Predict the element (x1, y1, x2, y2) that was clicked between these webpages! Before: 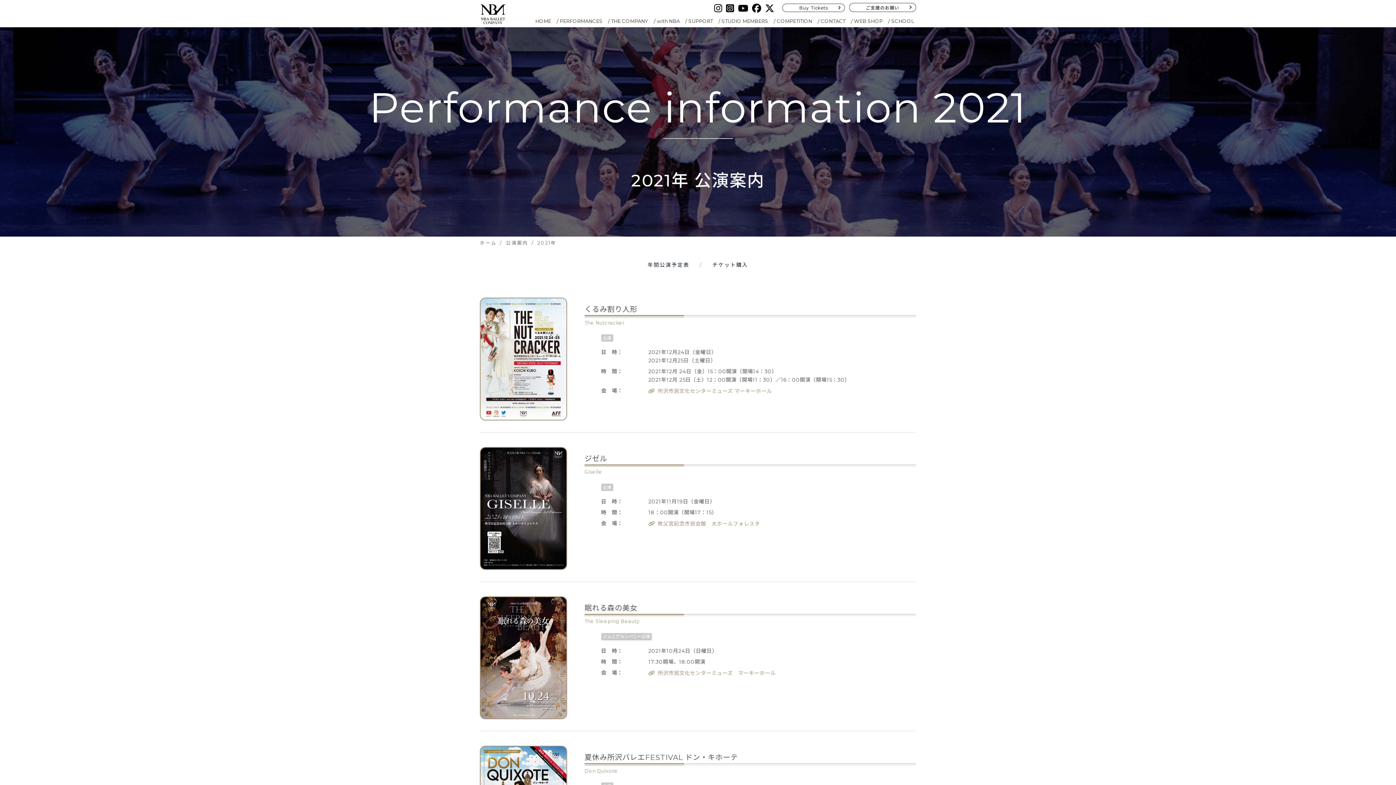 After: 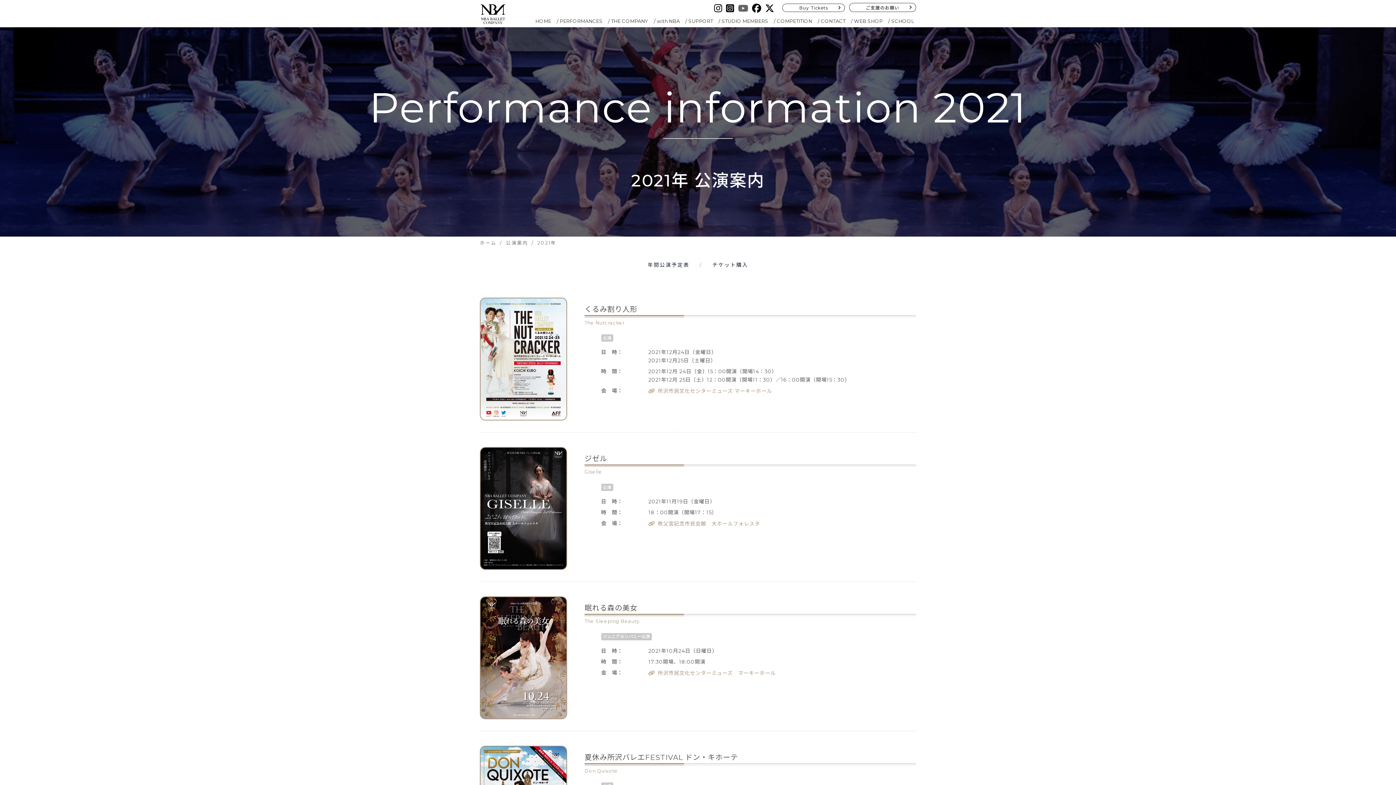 Action: bbox: (738, 6, 752, 13) label:  